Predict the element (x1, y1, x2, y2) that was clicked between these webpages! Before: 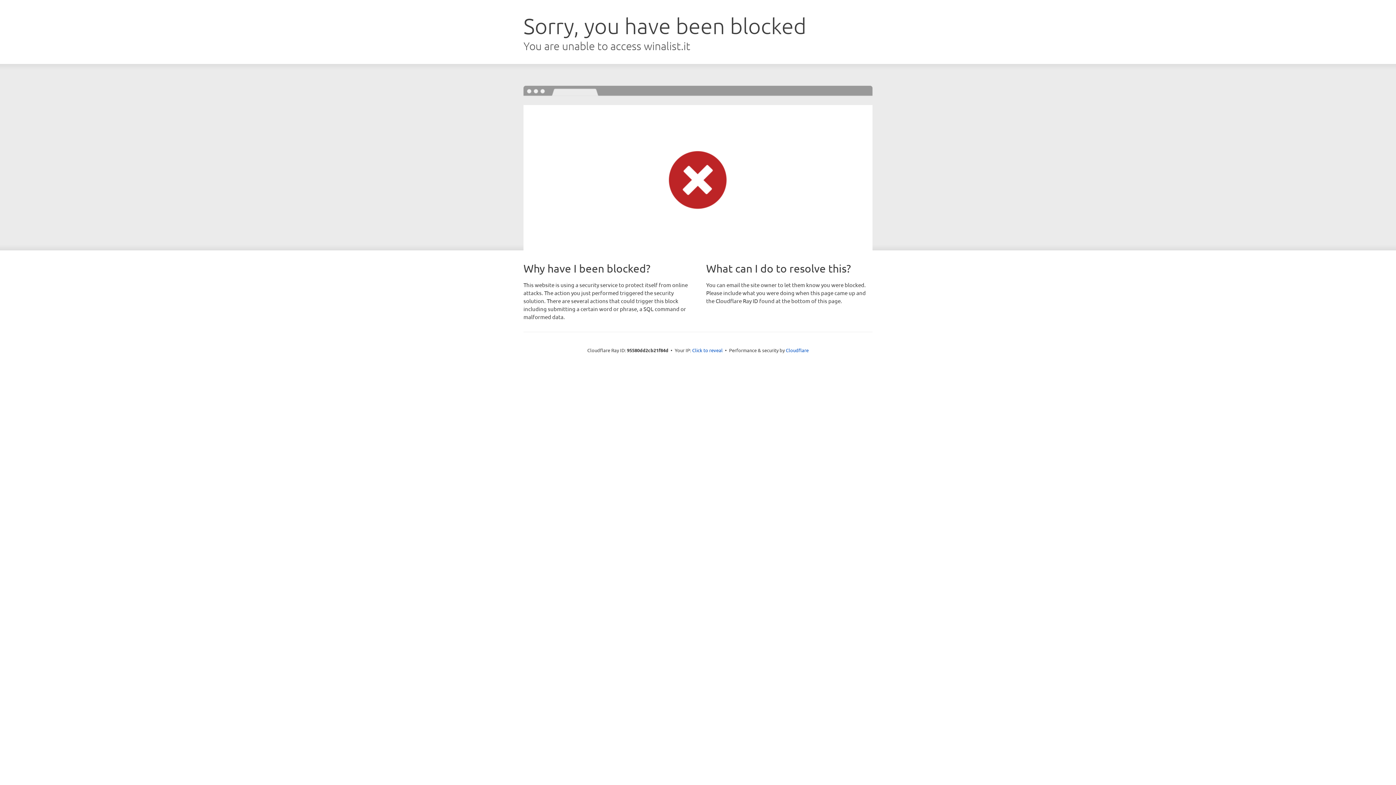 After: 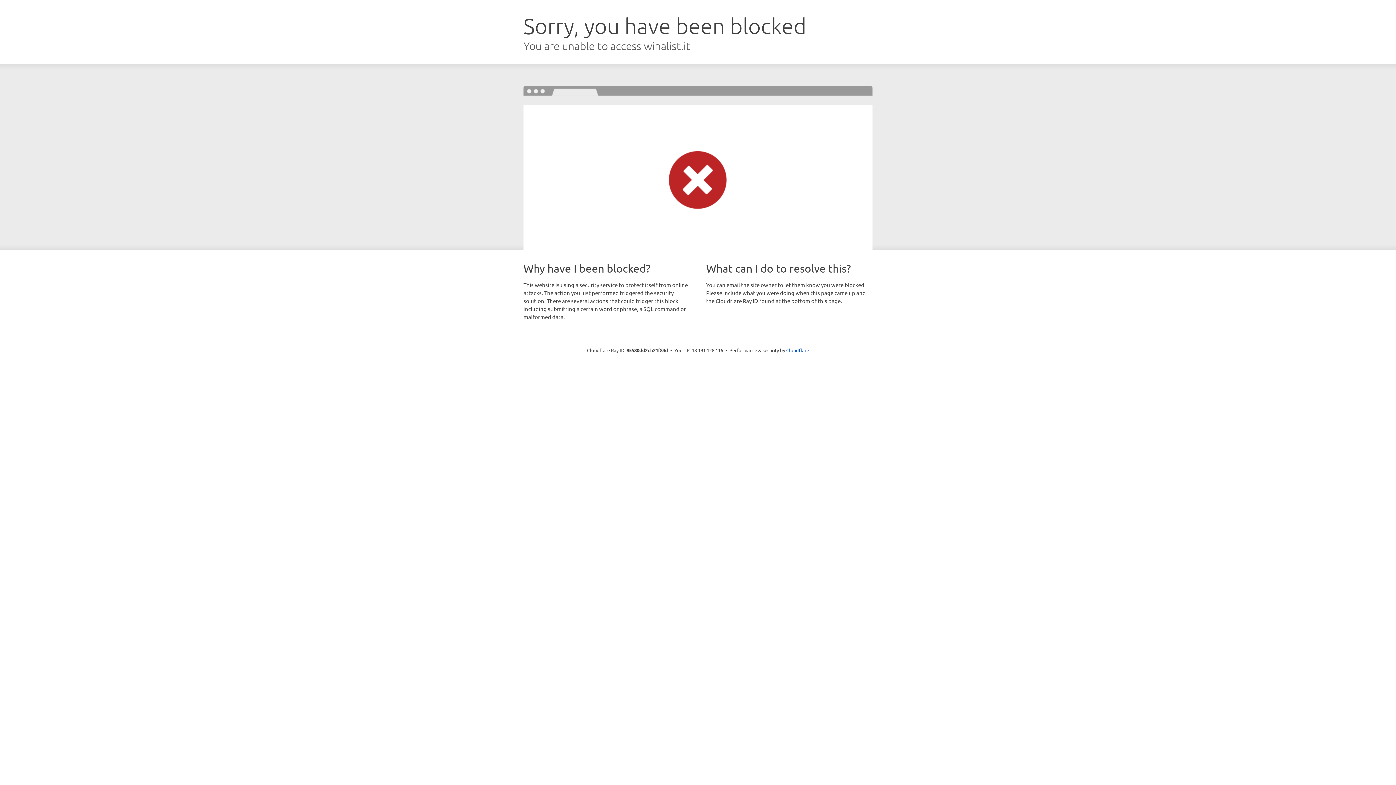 Action: bbox: (692, 346, 722, 353) label: Click to reveal